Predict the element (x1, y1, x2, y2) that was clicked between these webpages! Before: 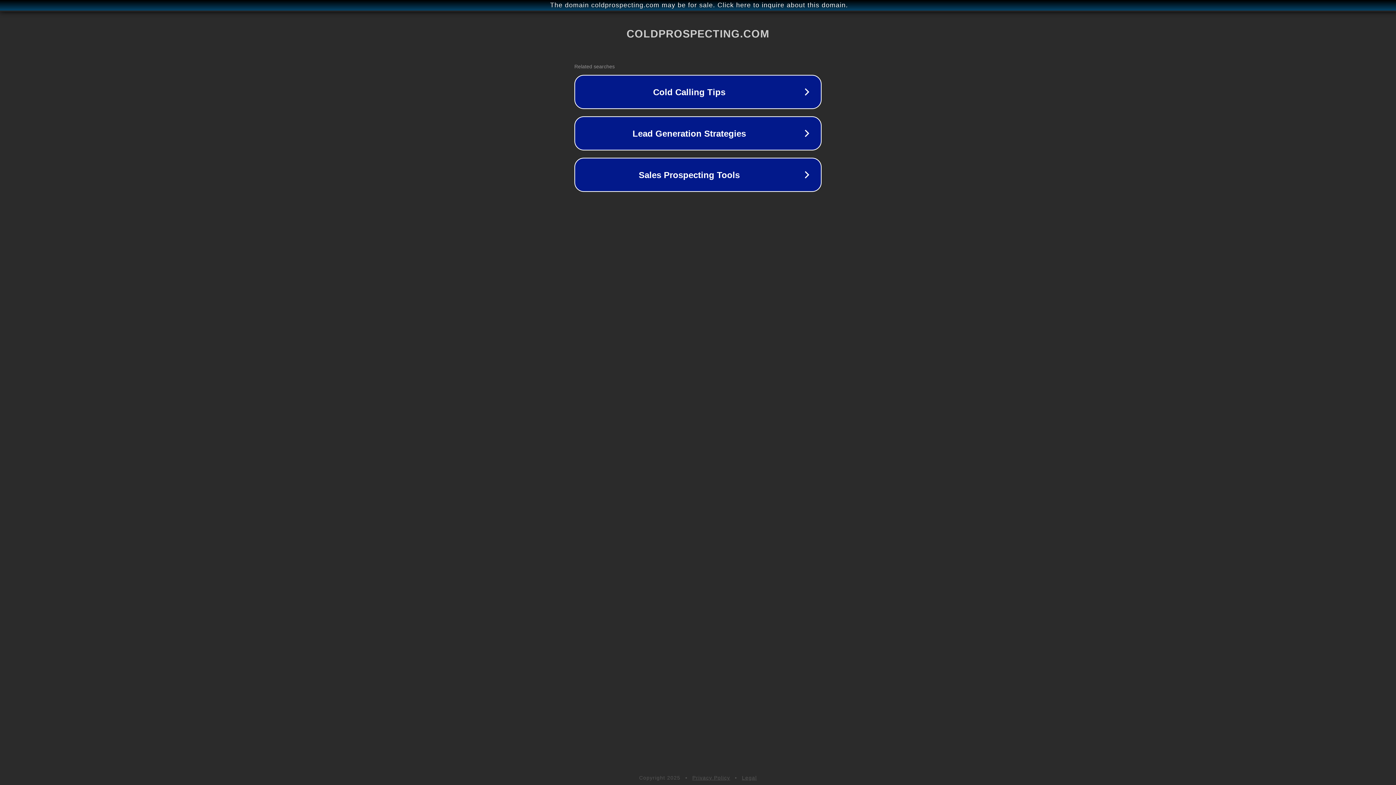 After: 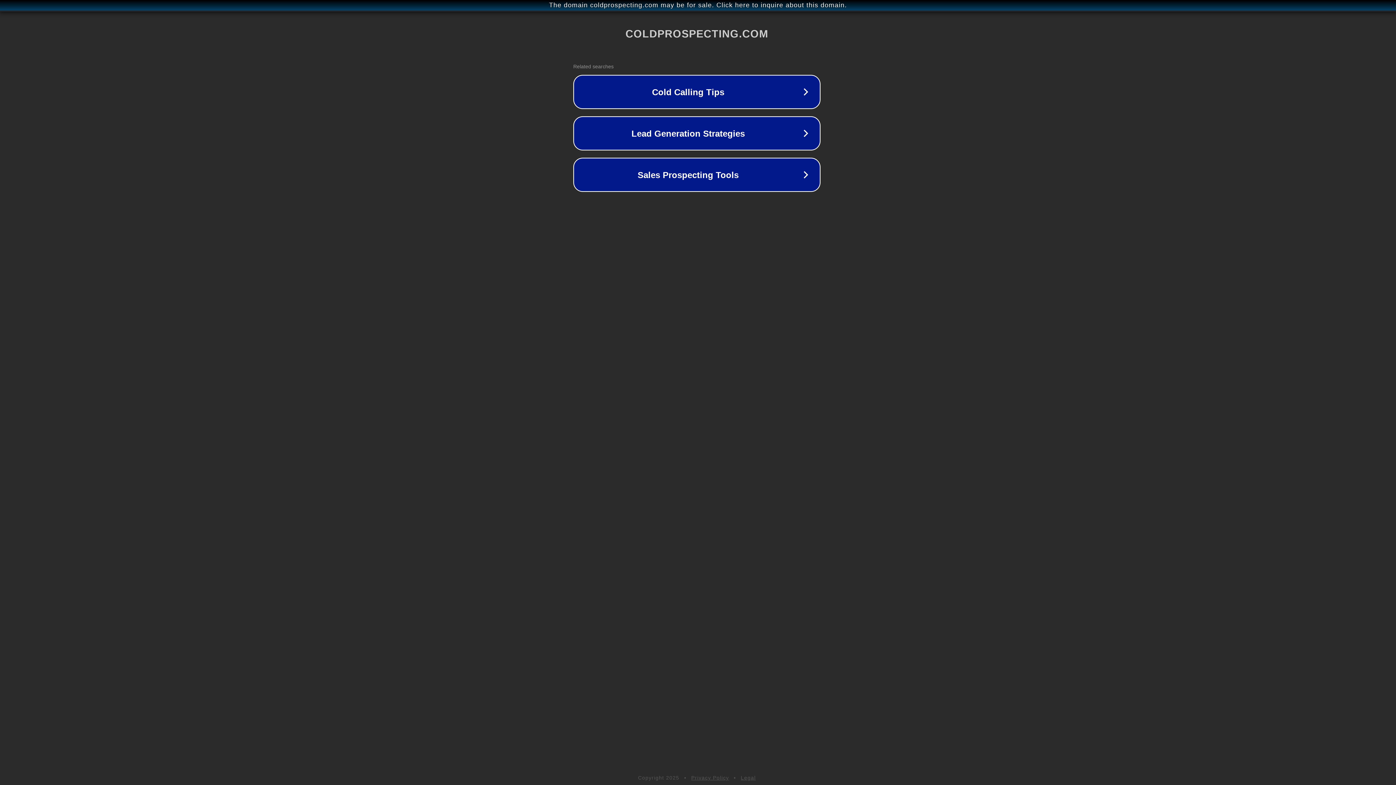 Action: bbox: (1, 1, 1397, 9) label: The domain coldprospecting.com may be for sale. Click here to inquire about this domain.